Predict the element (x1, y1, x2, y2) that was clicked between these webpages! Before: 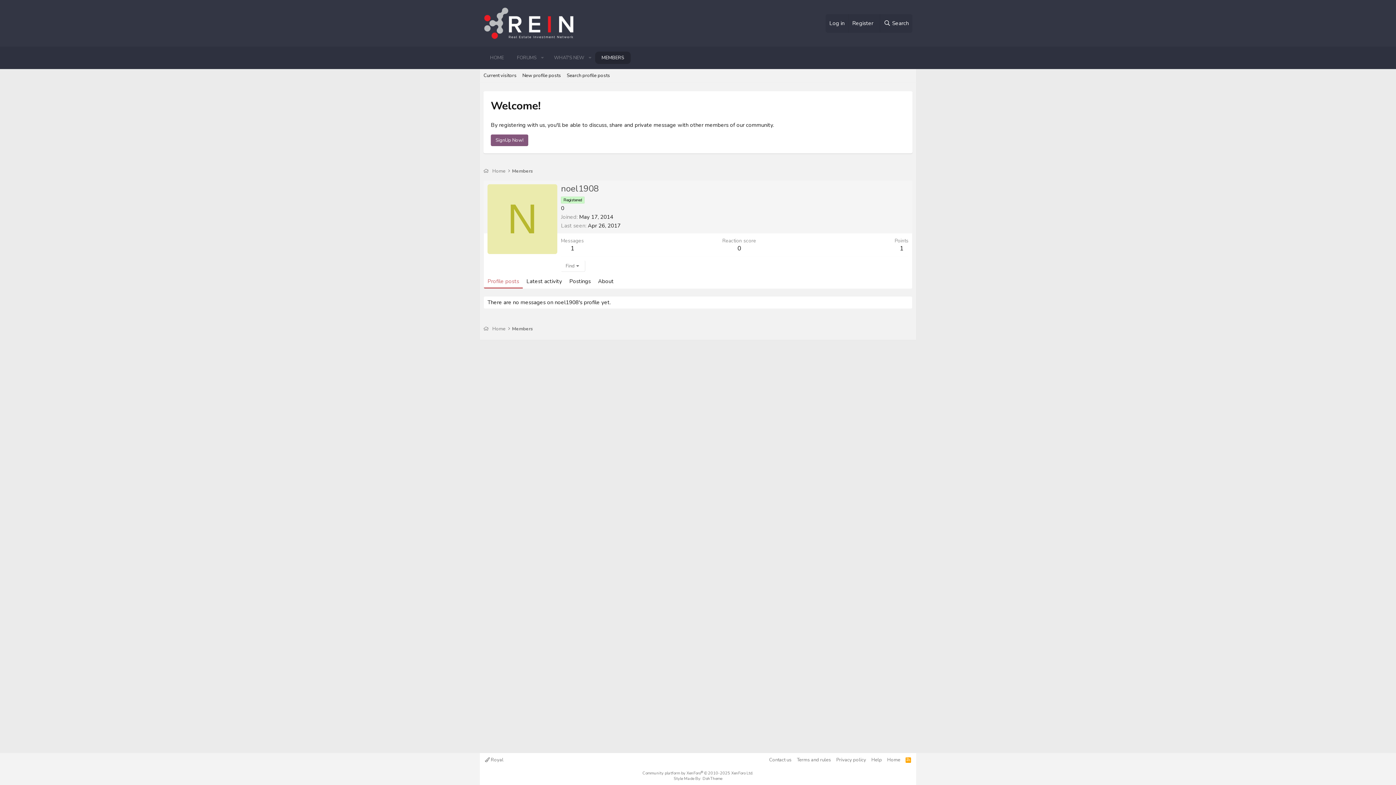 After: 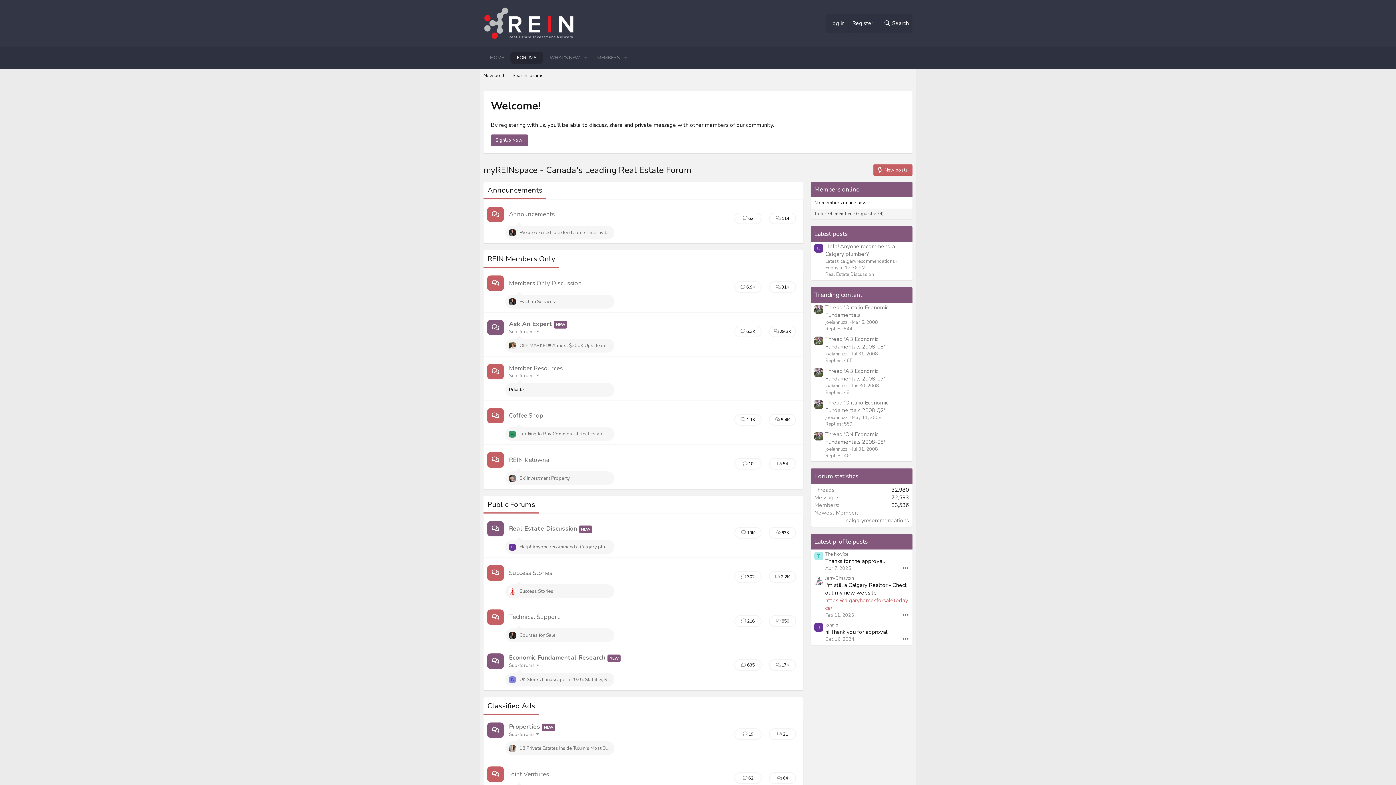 Action: bbox: (510, 51, 537, 64) label: FORUMS